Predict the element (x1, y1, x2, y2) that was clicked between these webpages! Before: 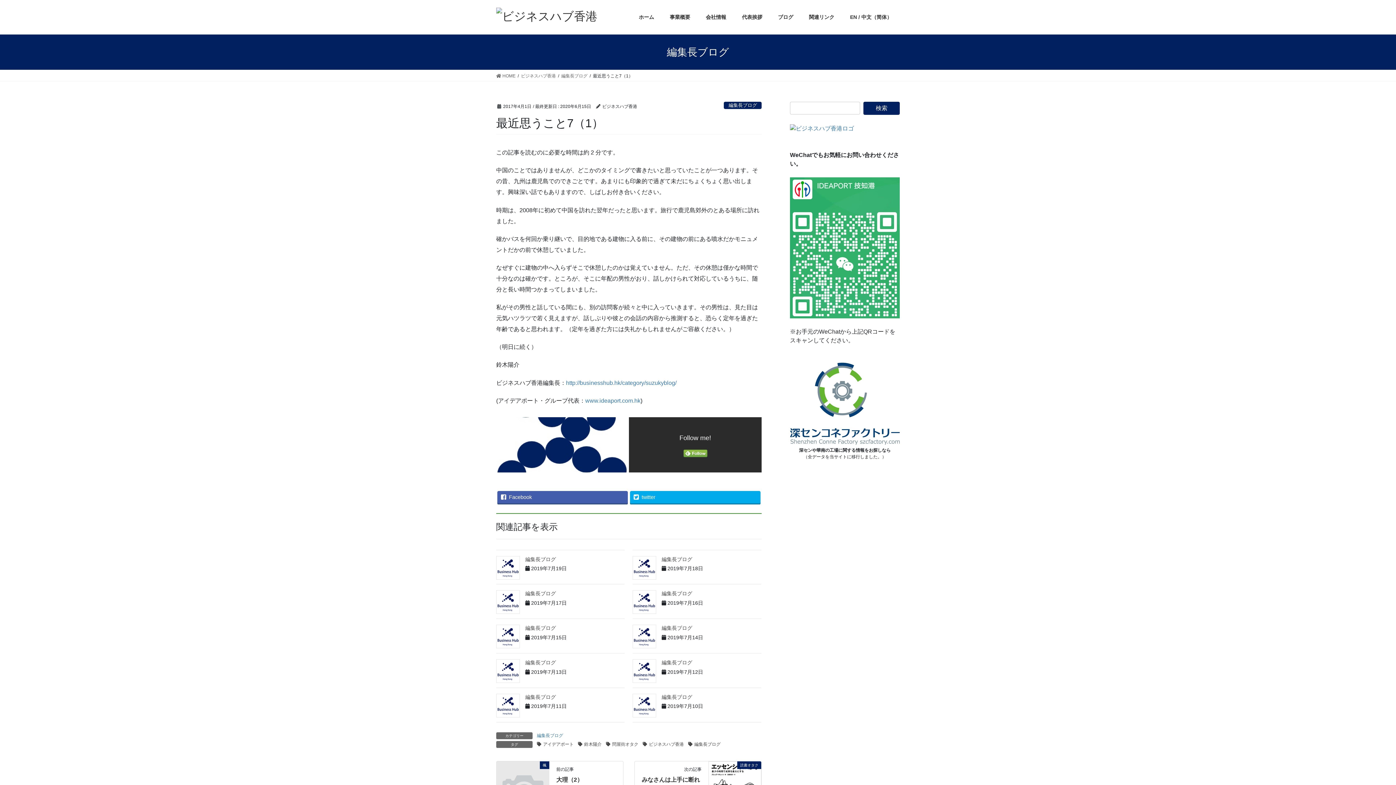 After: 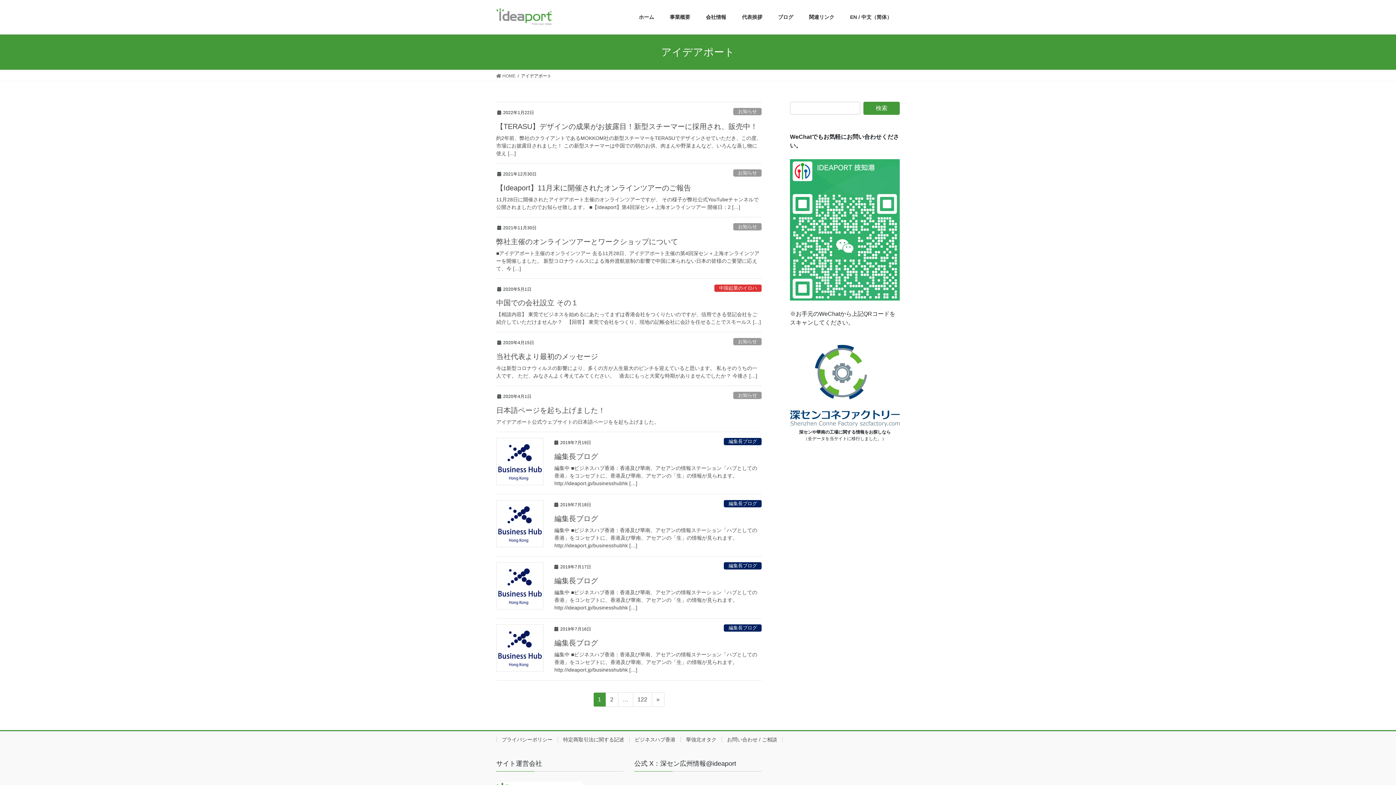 Action: bbox: (536, 741, 574, 748) label: アイデアポート